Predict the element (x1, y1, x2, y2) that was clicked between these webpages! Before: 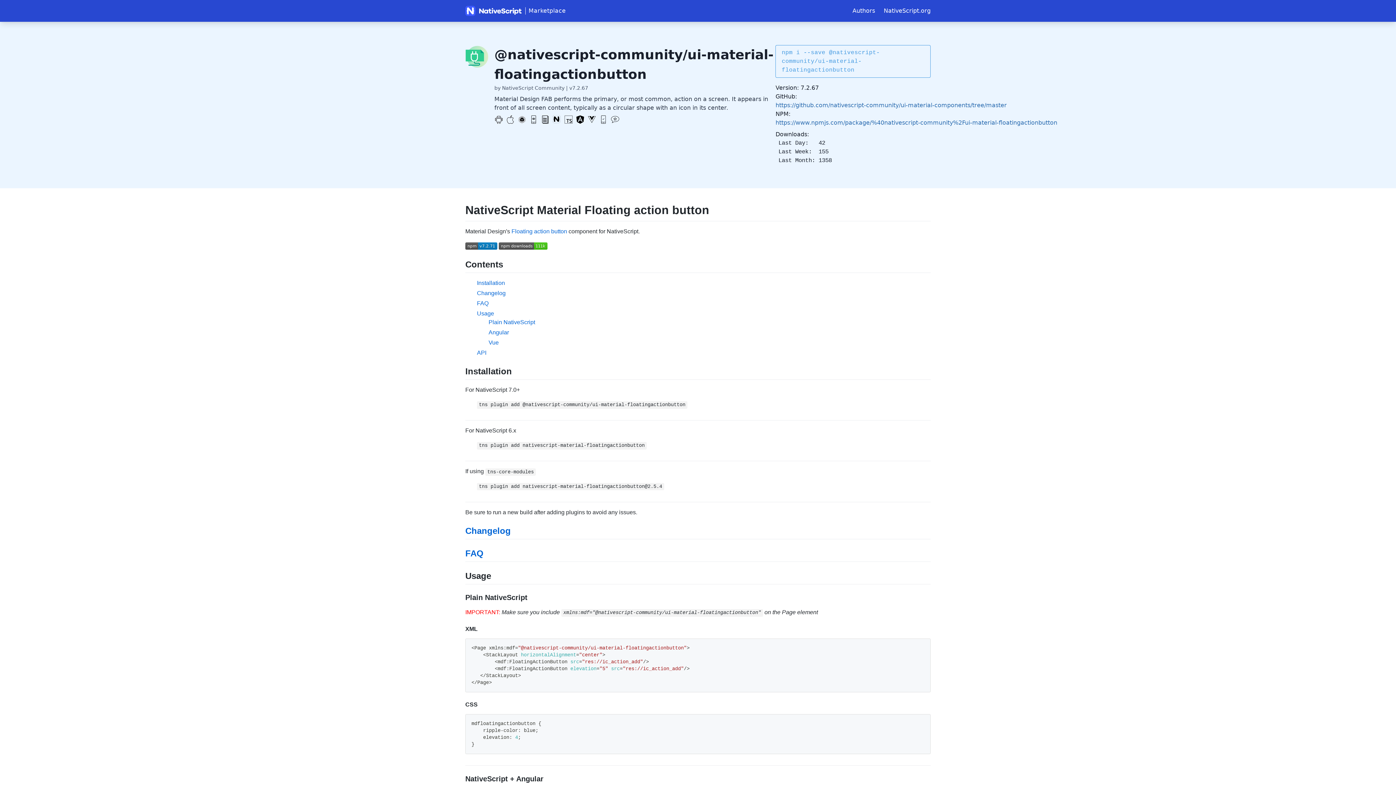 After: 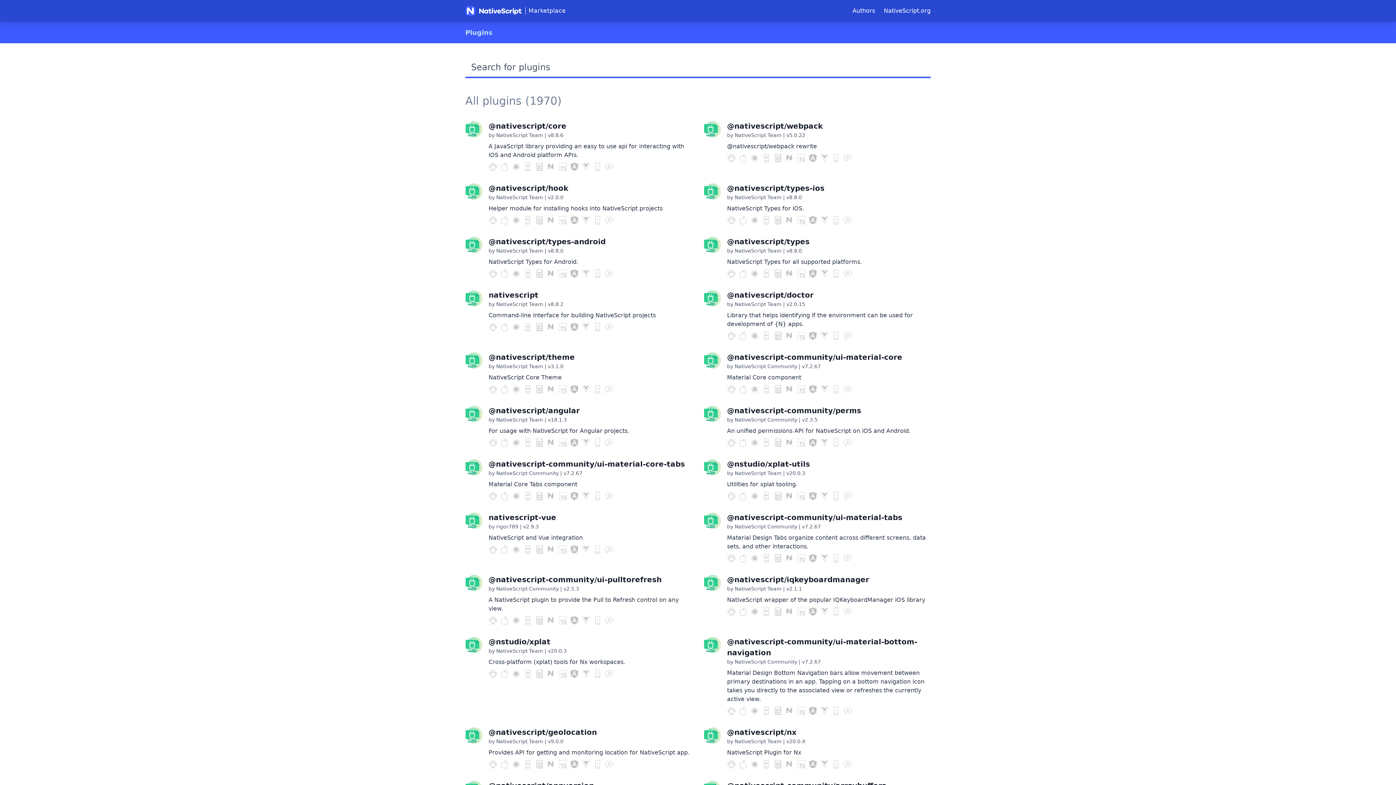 Action: bbox: (465, 5, 565, 16) label: Marketplace